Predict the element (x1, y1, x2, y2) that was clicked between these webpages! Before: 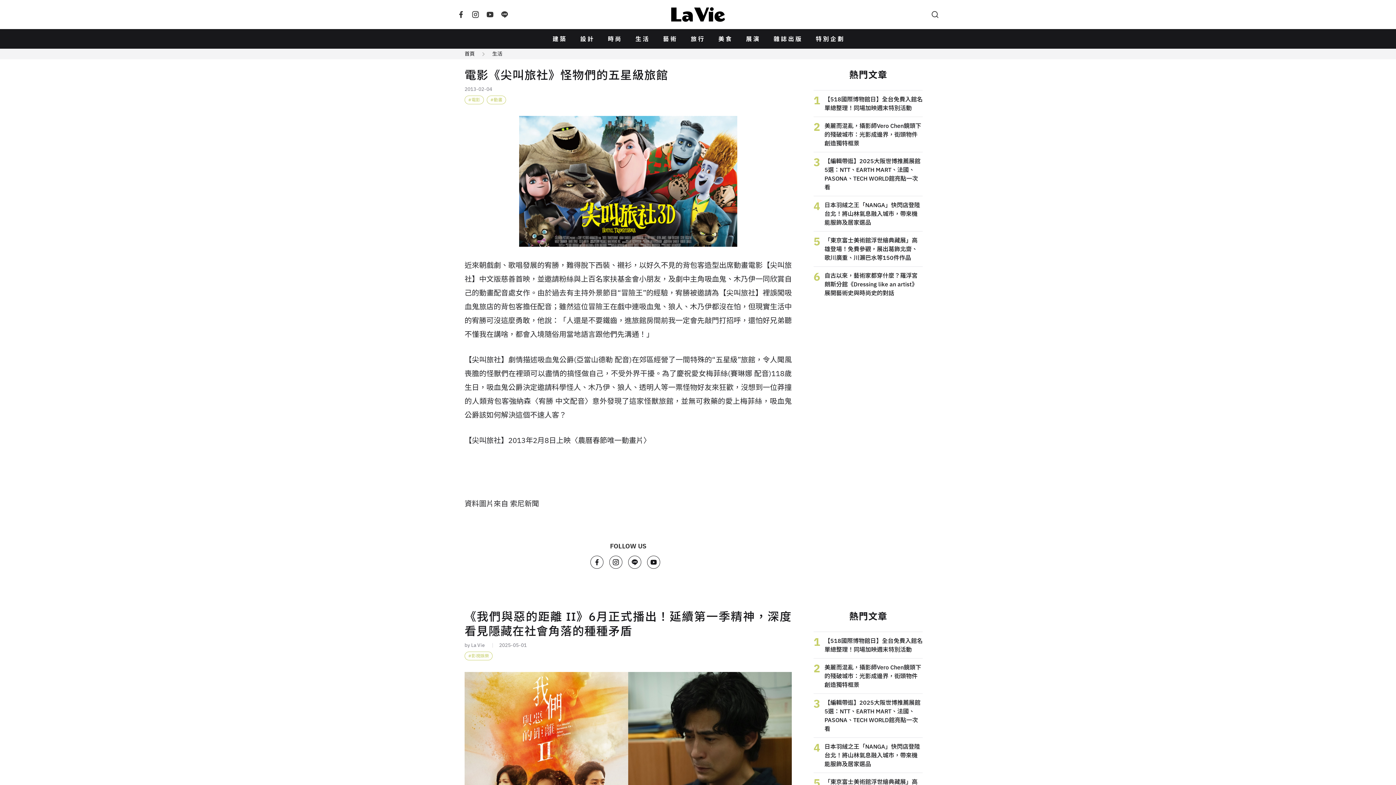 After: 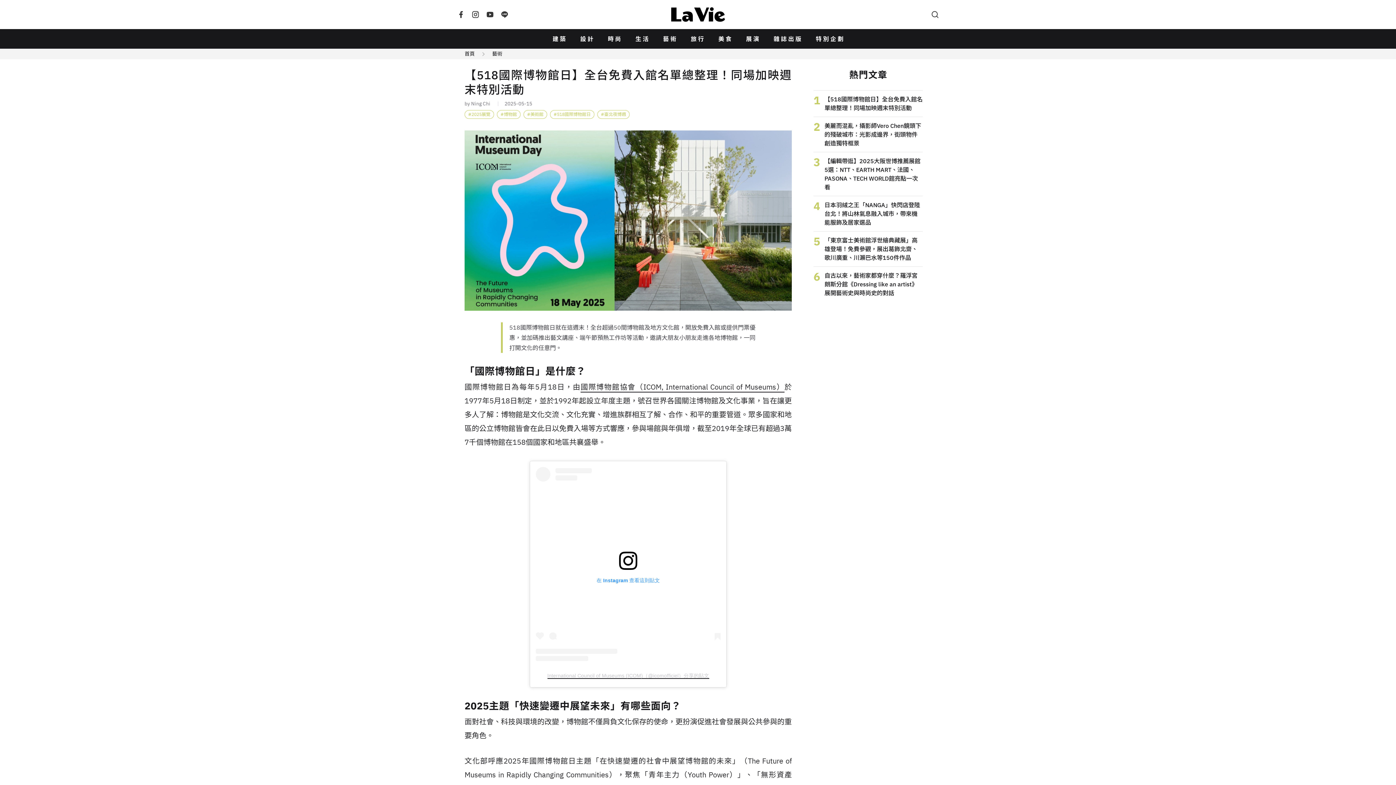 Action: bbox: (813, 632, 922, 658) label: 1
【518國際博物館日】全台免費入館名單總整理！同場加映週末特別活動